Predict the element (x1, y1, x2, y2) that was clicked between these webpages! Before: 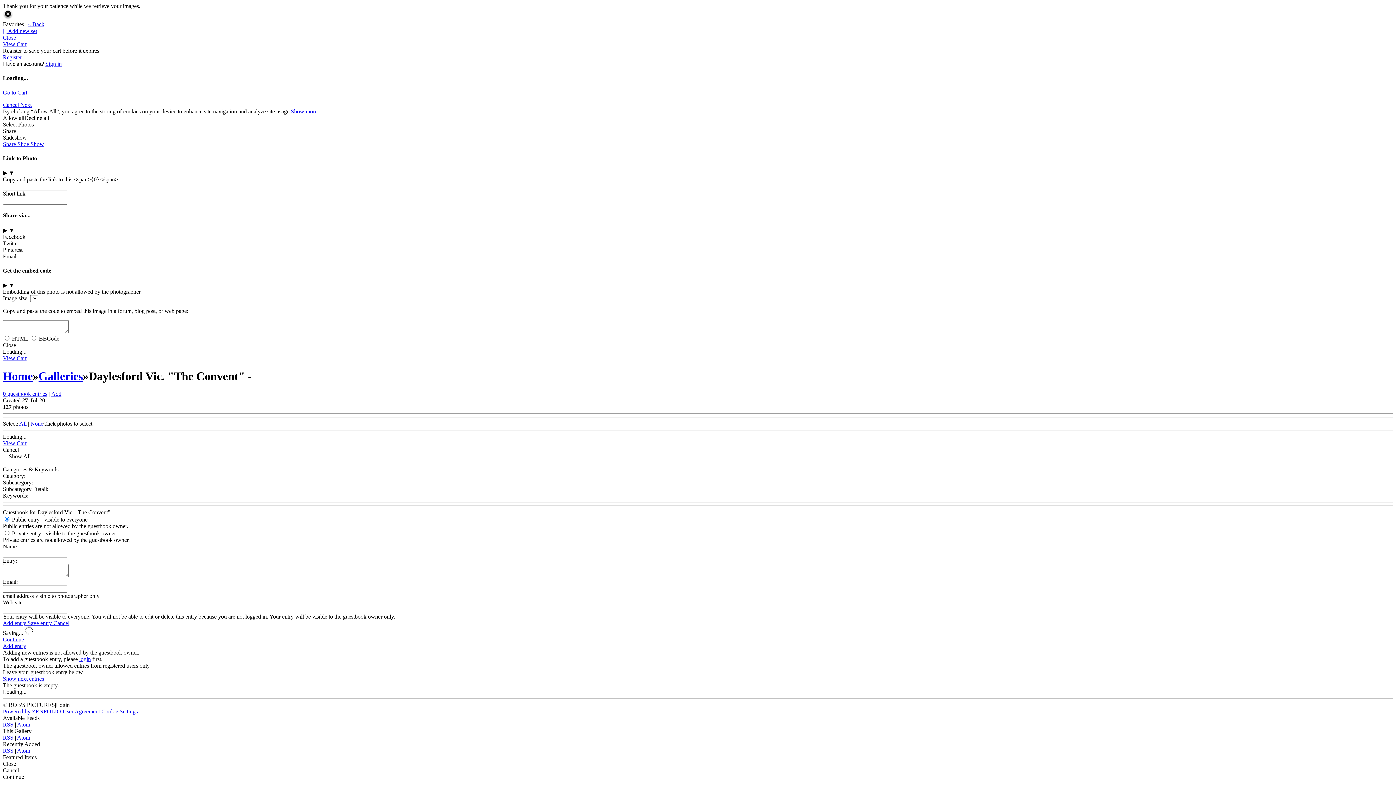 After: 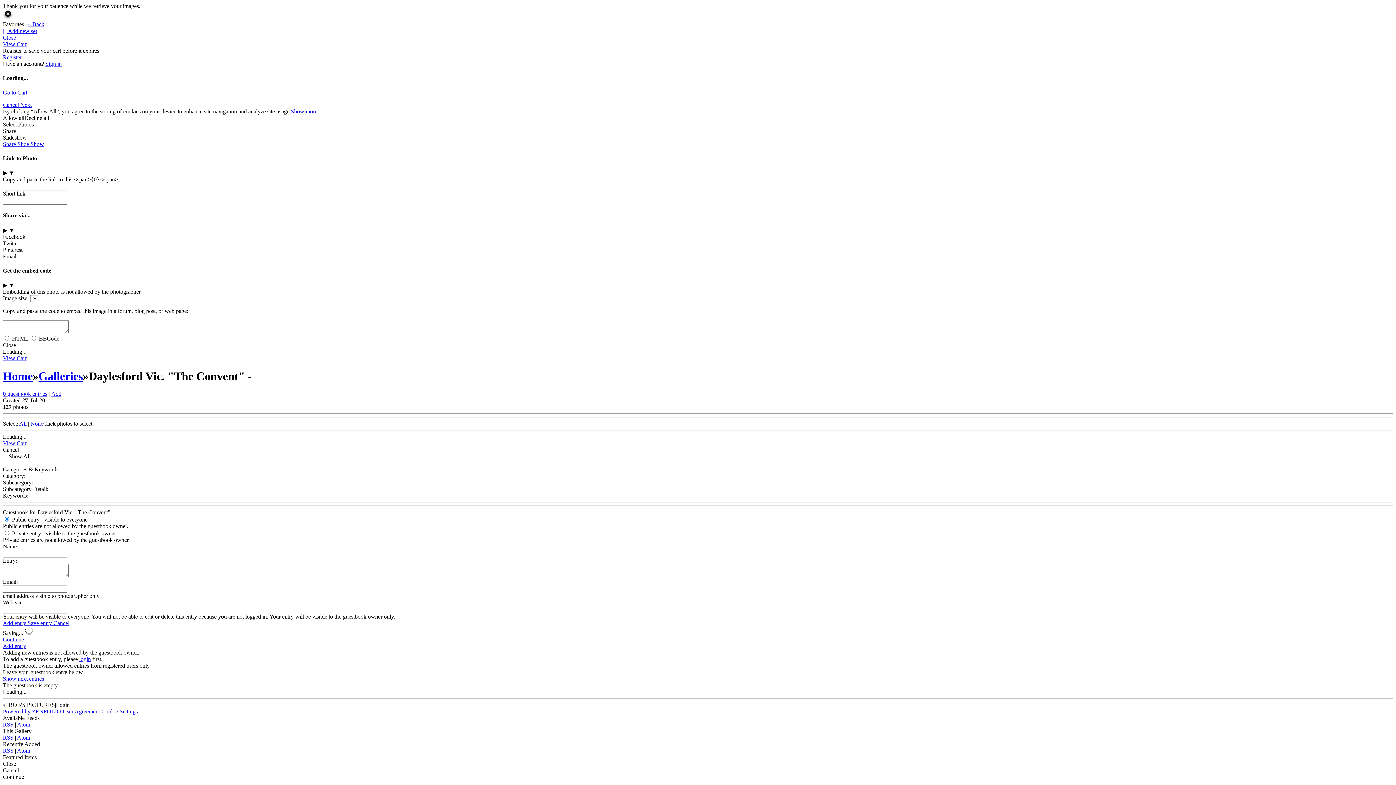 Action: label: Continue bbox: (2, 636, 24, 642)